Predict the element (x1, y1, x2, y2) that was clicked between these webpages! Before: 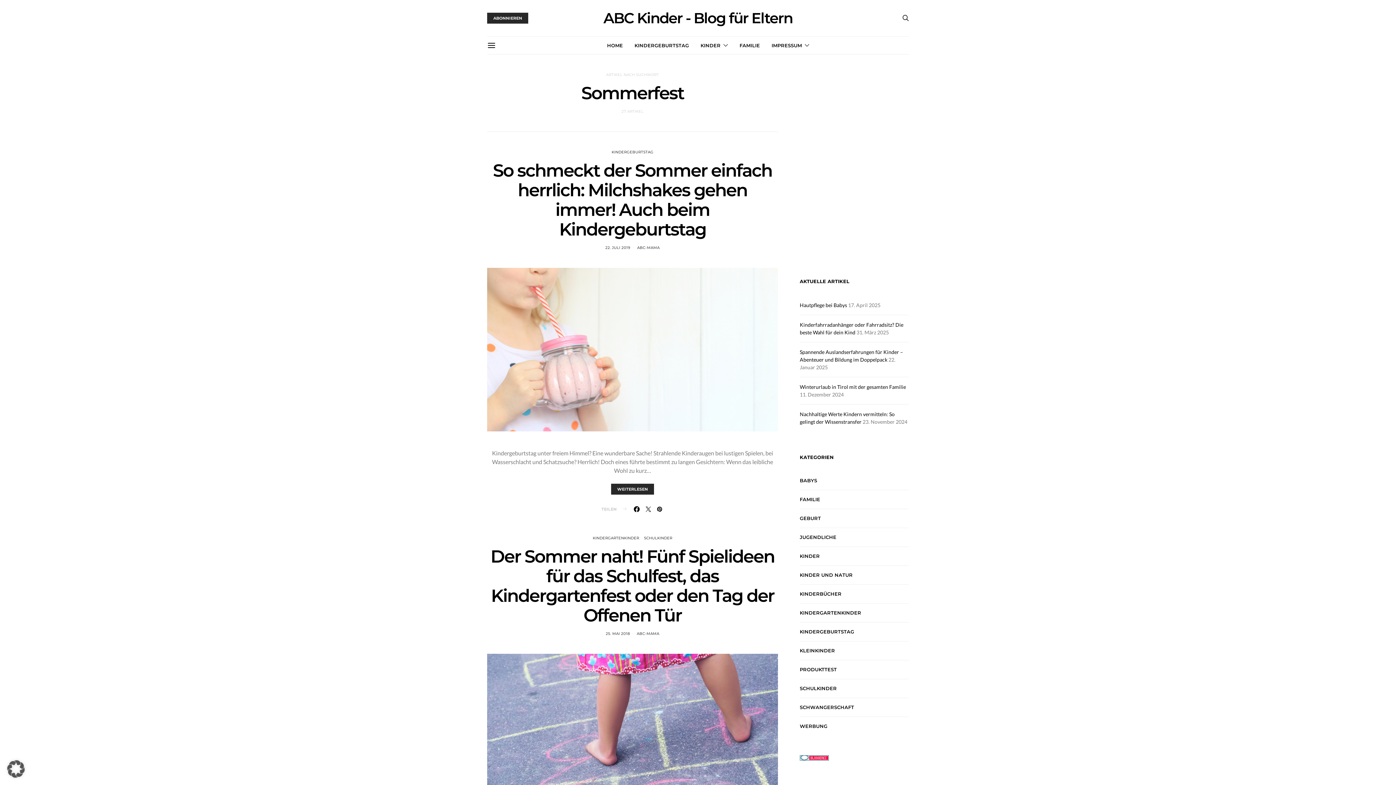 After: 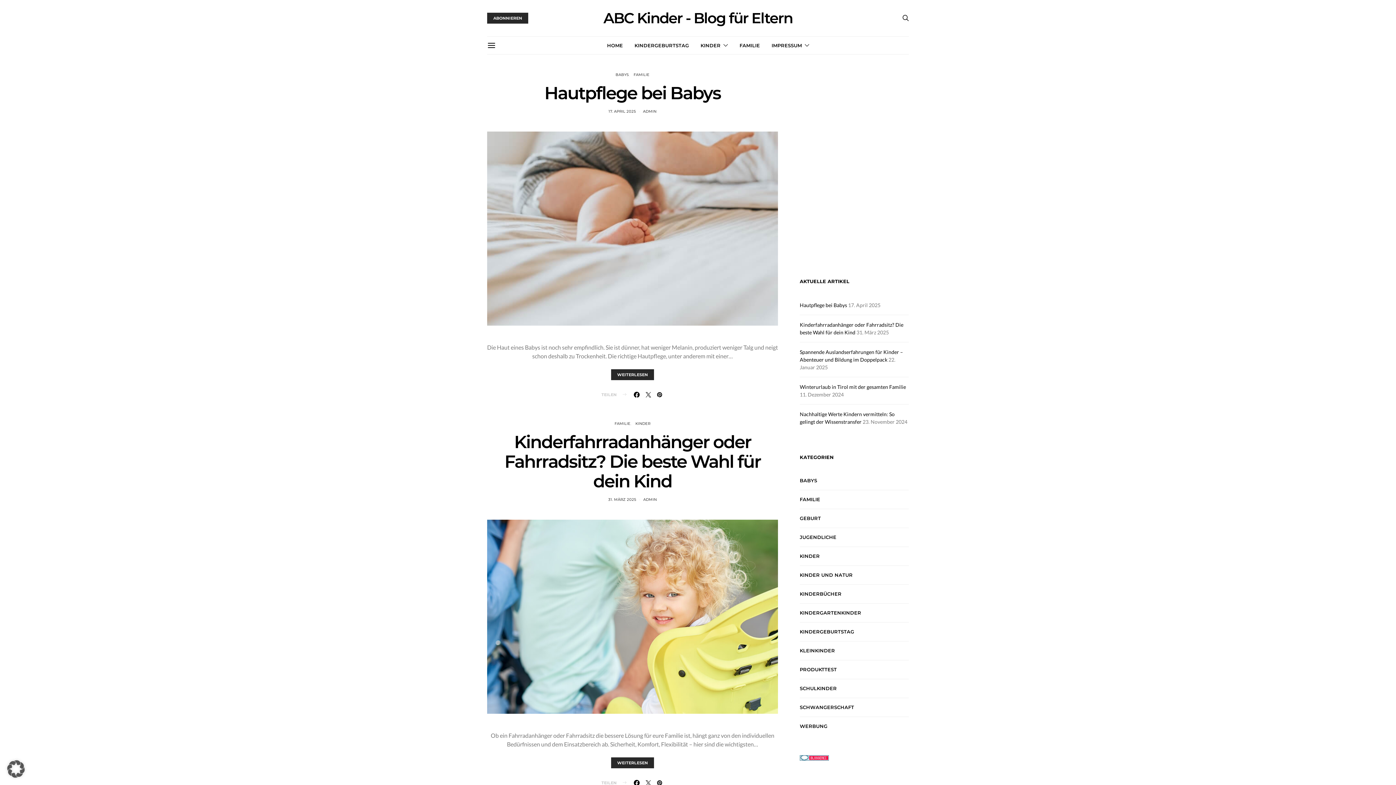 Action: label: ABC Kinder - Blog für Eltern bbox: (603, 10, 792, 25)